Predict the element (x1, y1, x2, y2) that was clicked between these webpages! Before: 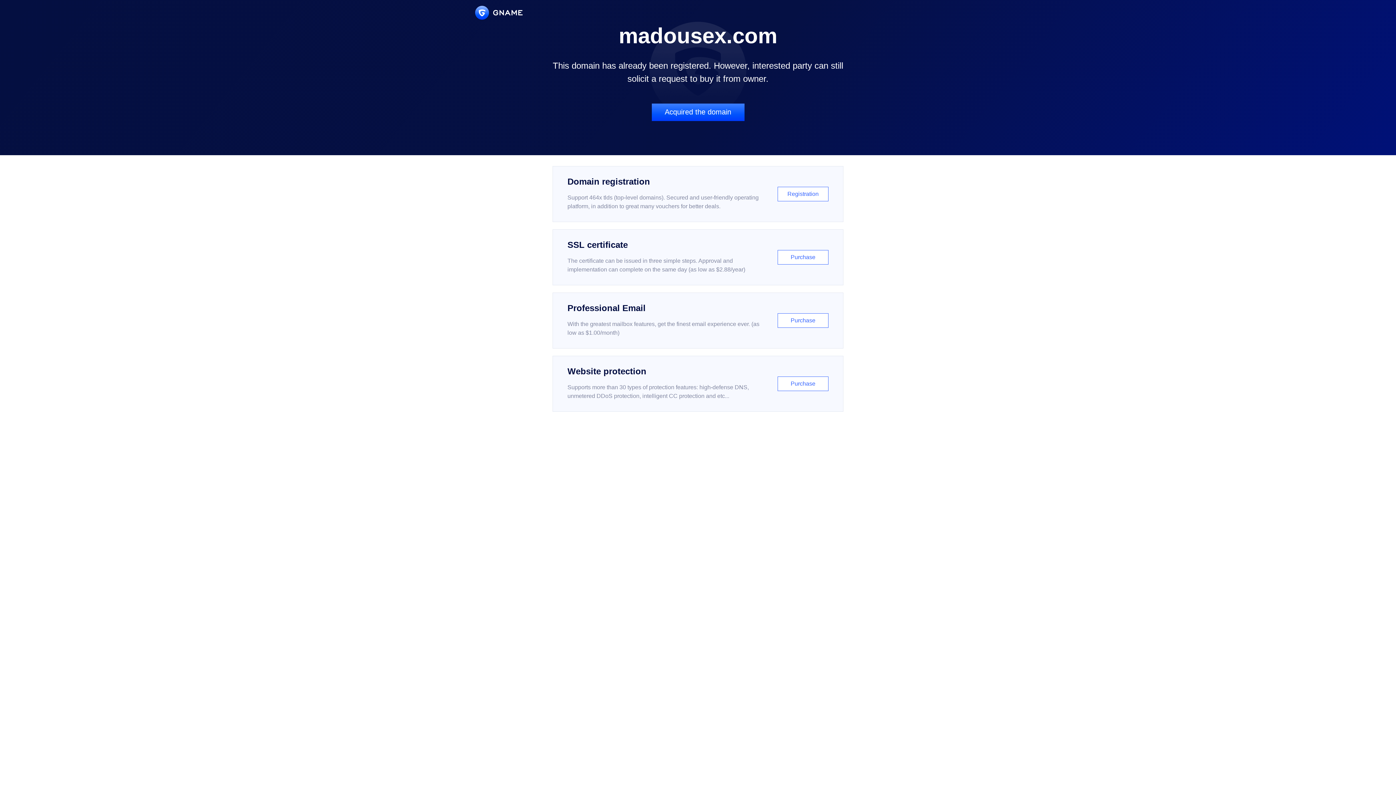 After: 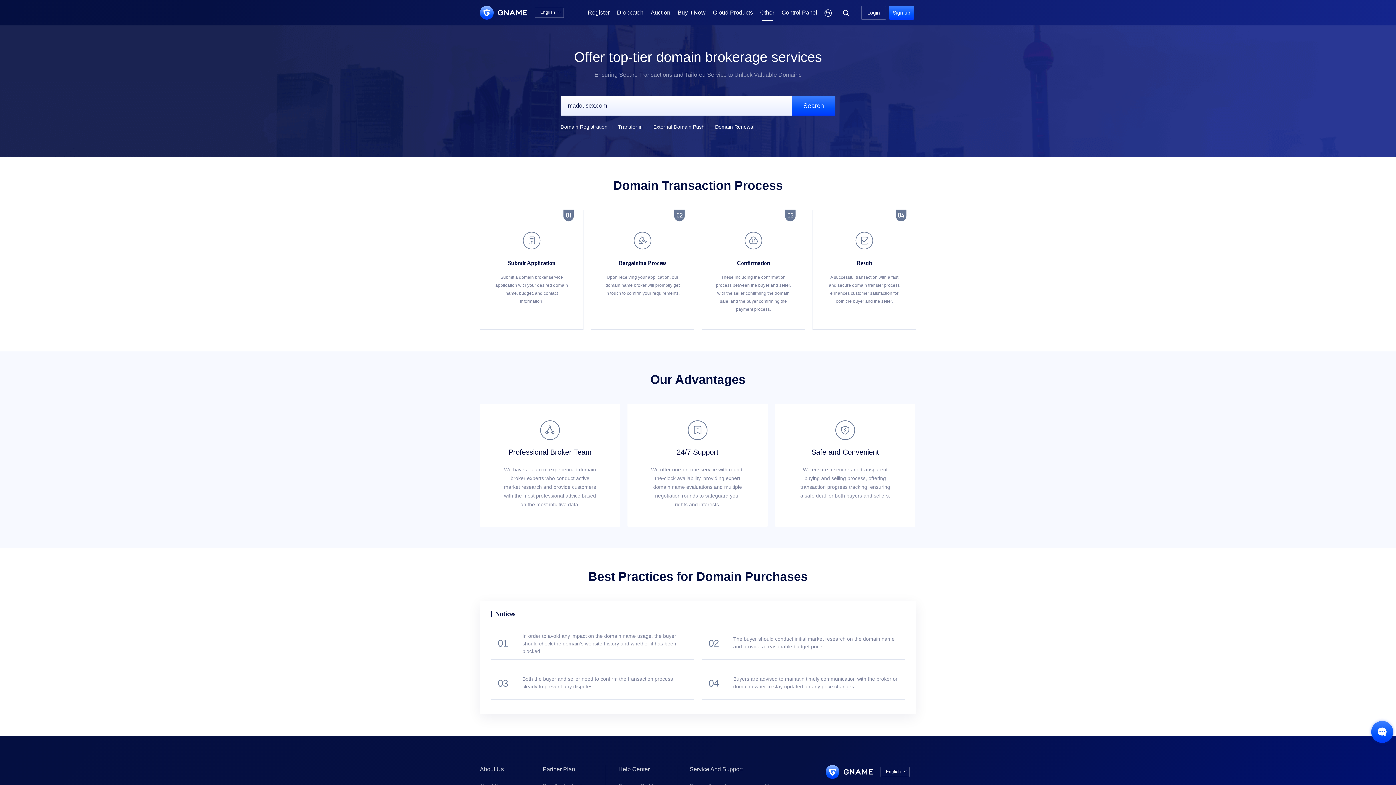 Action: bbox: (651, 103, 744, 121) label: Acquired the domain